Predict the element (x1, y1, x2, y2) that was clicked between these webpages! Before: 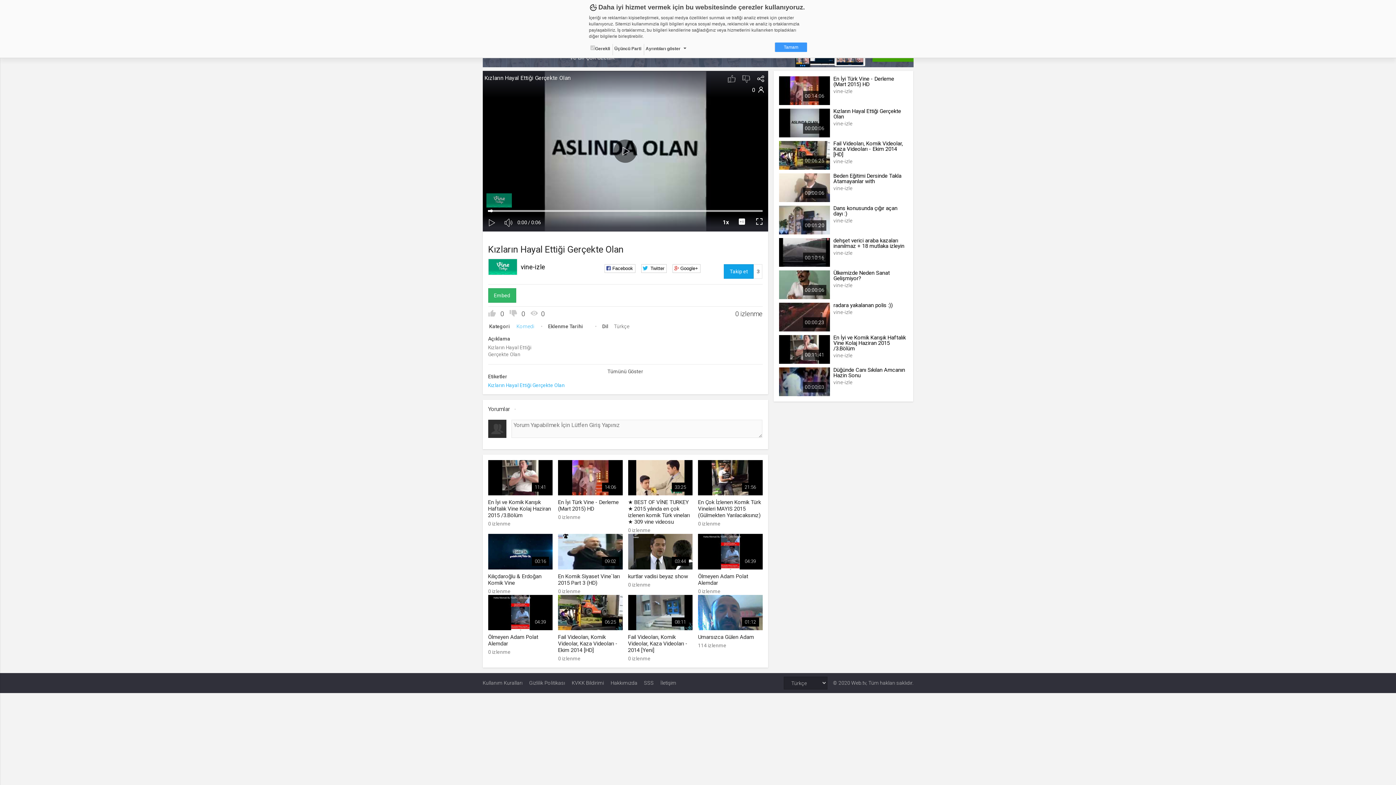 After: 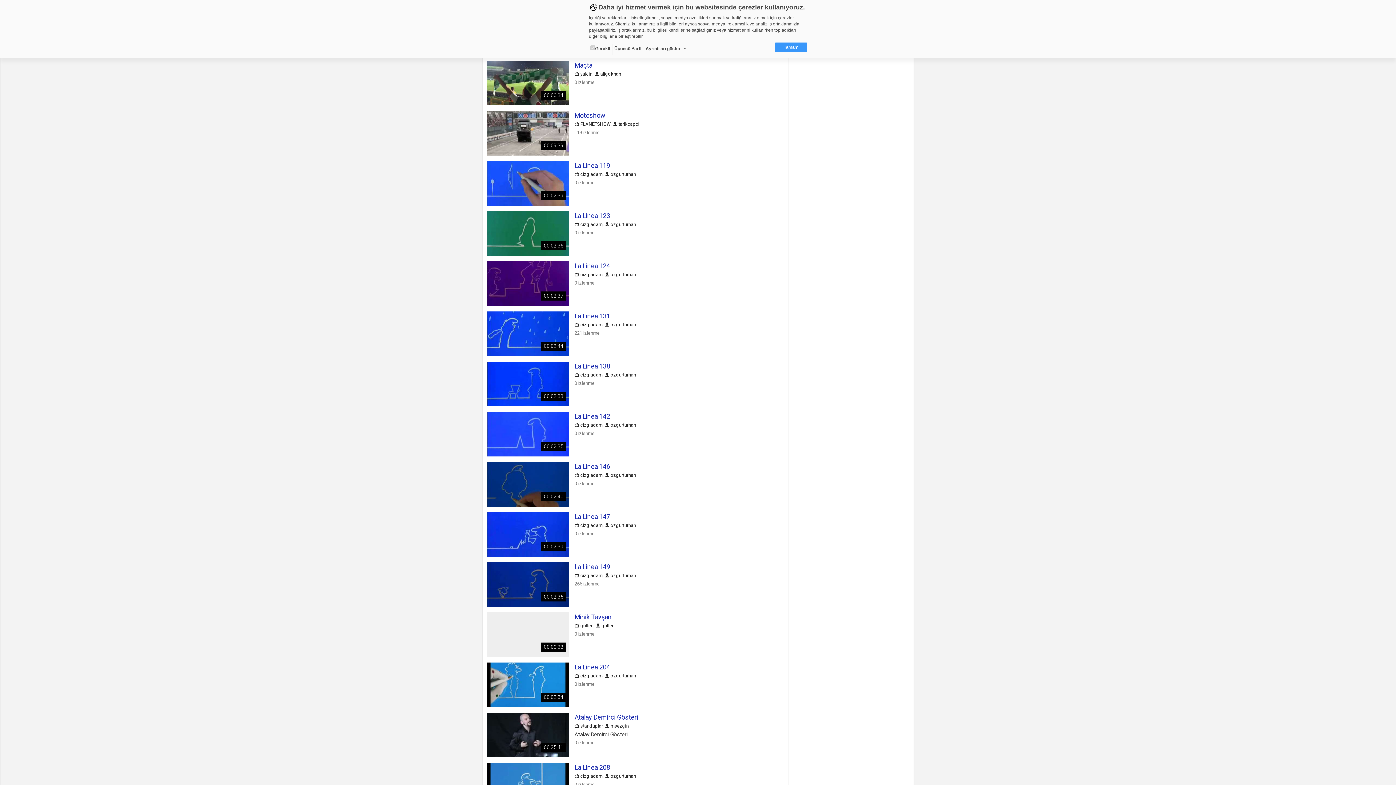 Action: label: Komedi bbox: (511, 323, 534, 329)